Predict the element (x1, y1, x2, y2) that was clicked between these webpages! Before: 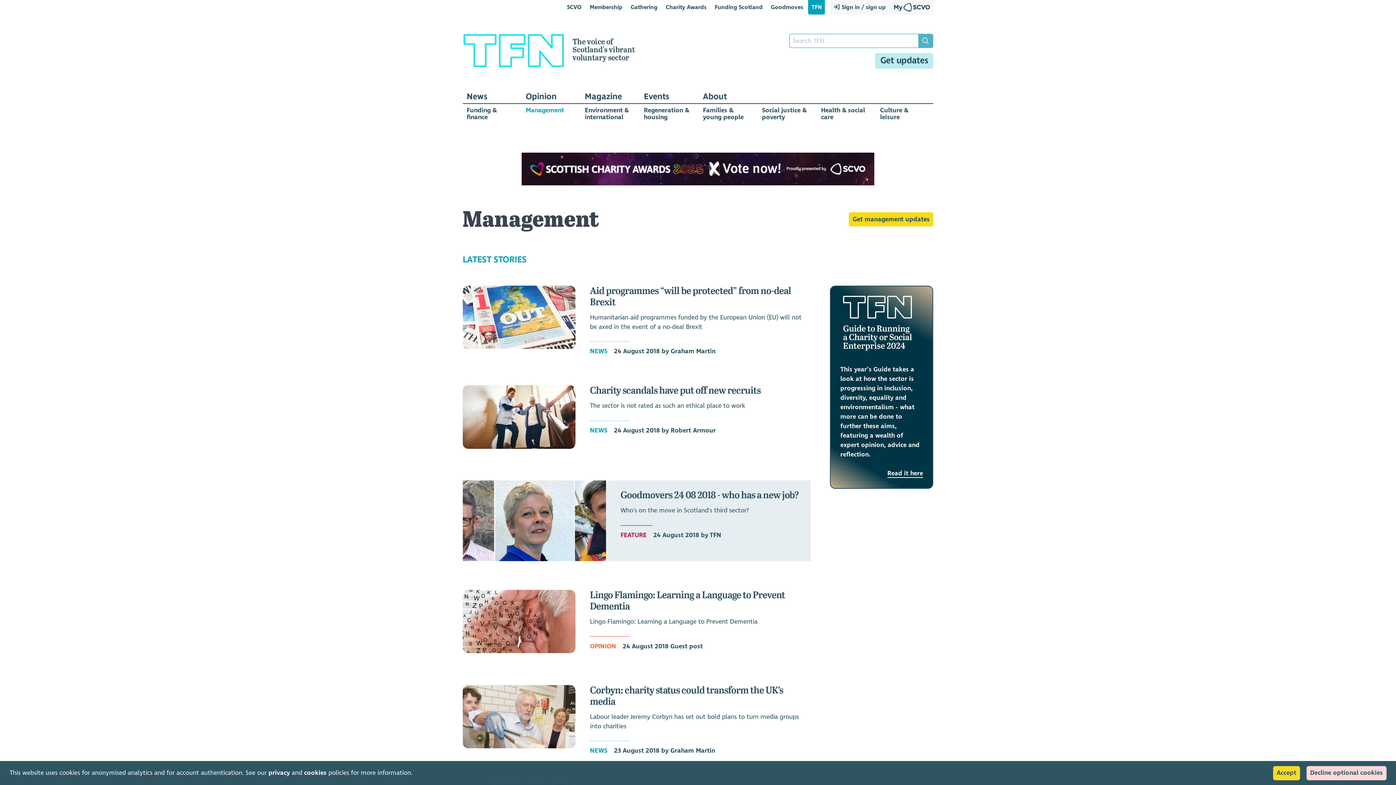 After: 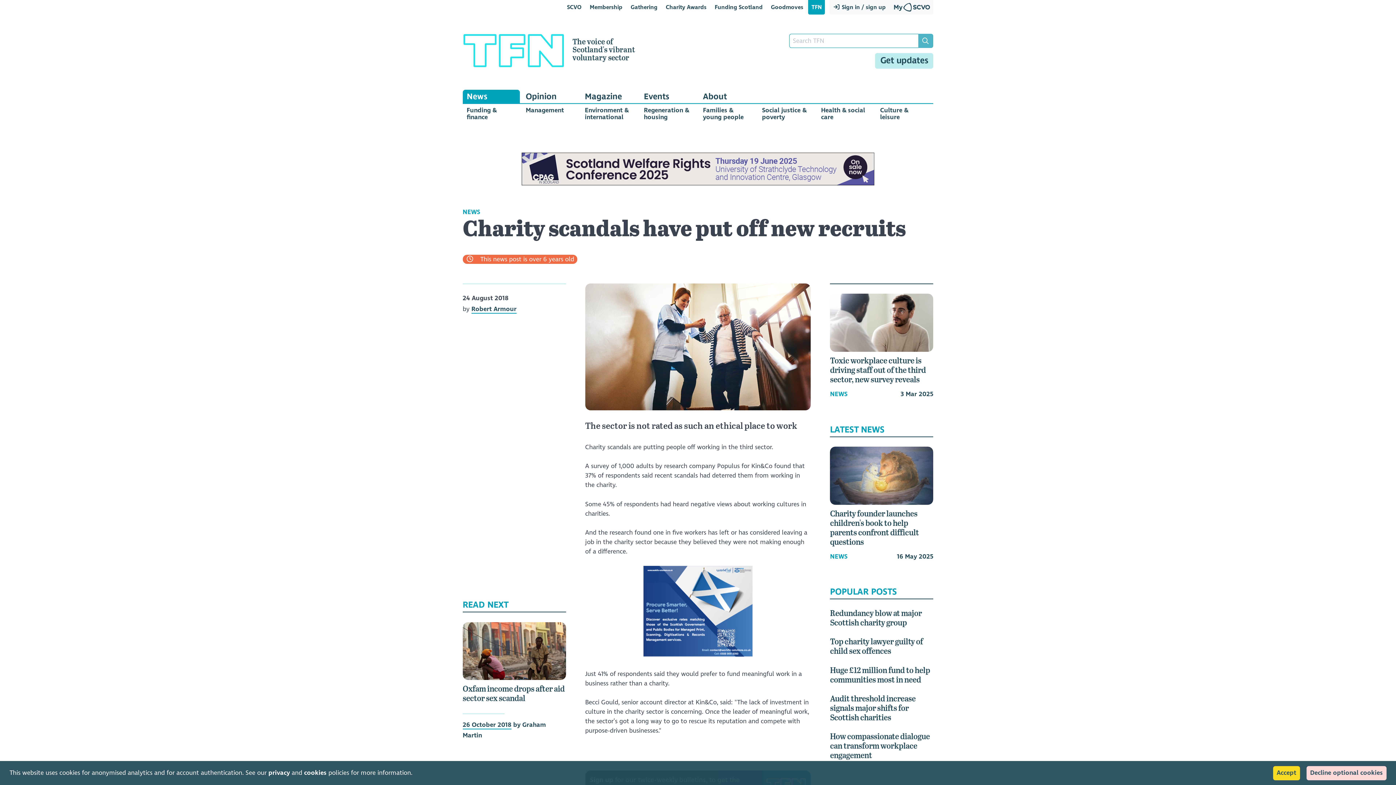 Action: label:  
Charity scandals have put off new recruits
The sector is not rated as such an ethical place to work
NEWS 24 August 2018 by Robert Armour bbox: (462, 385, 811, 458)